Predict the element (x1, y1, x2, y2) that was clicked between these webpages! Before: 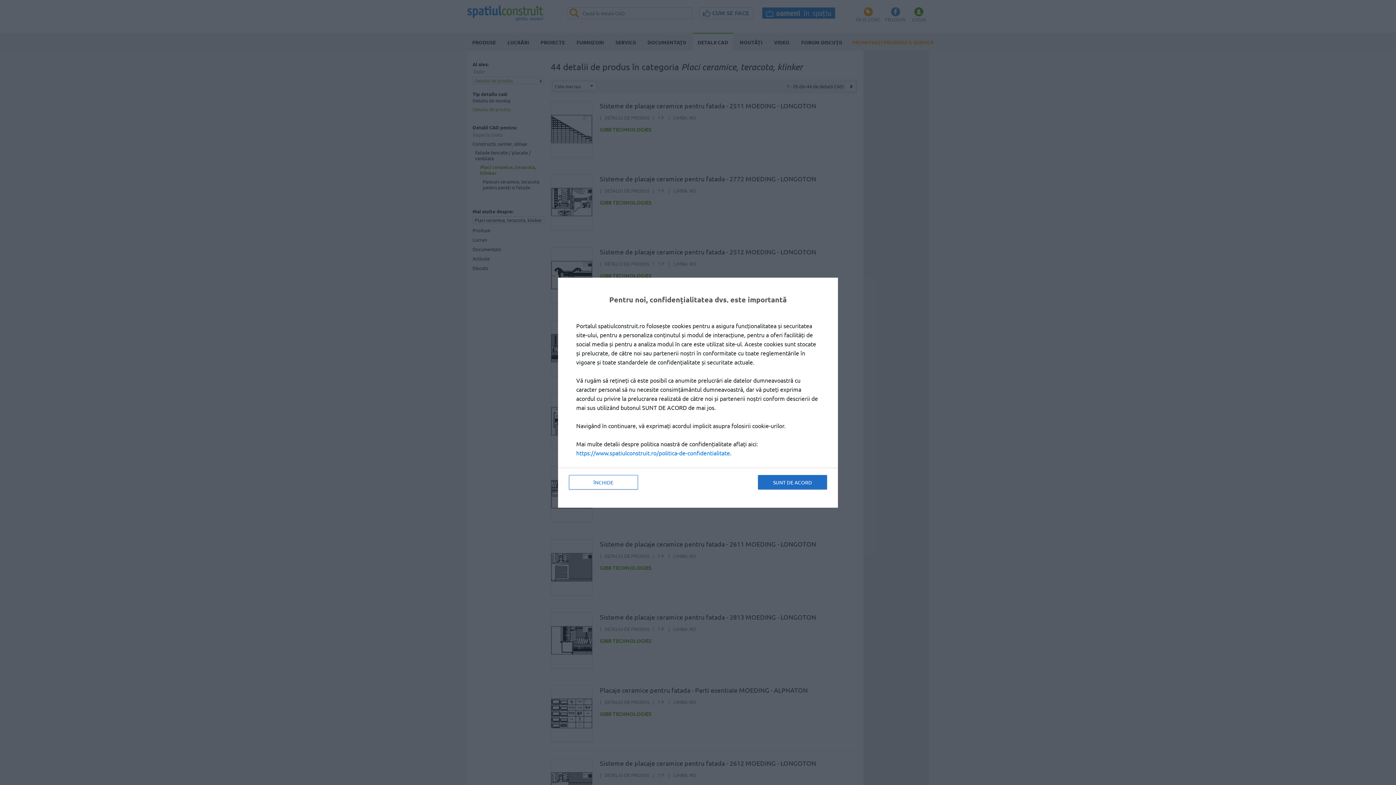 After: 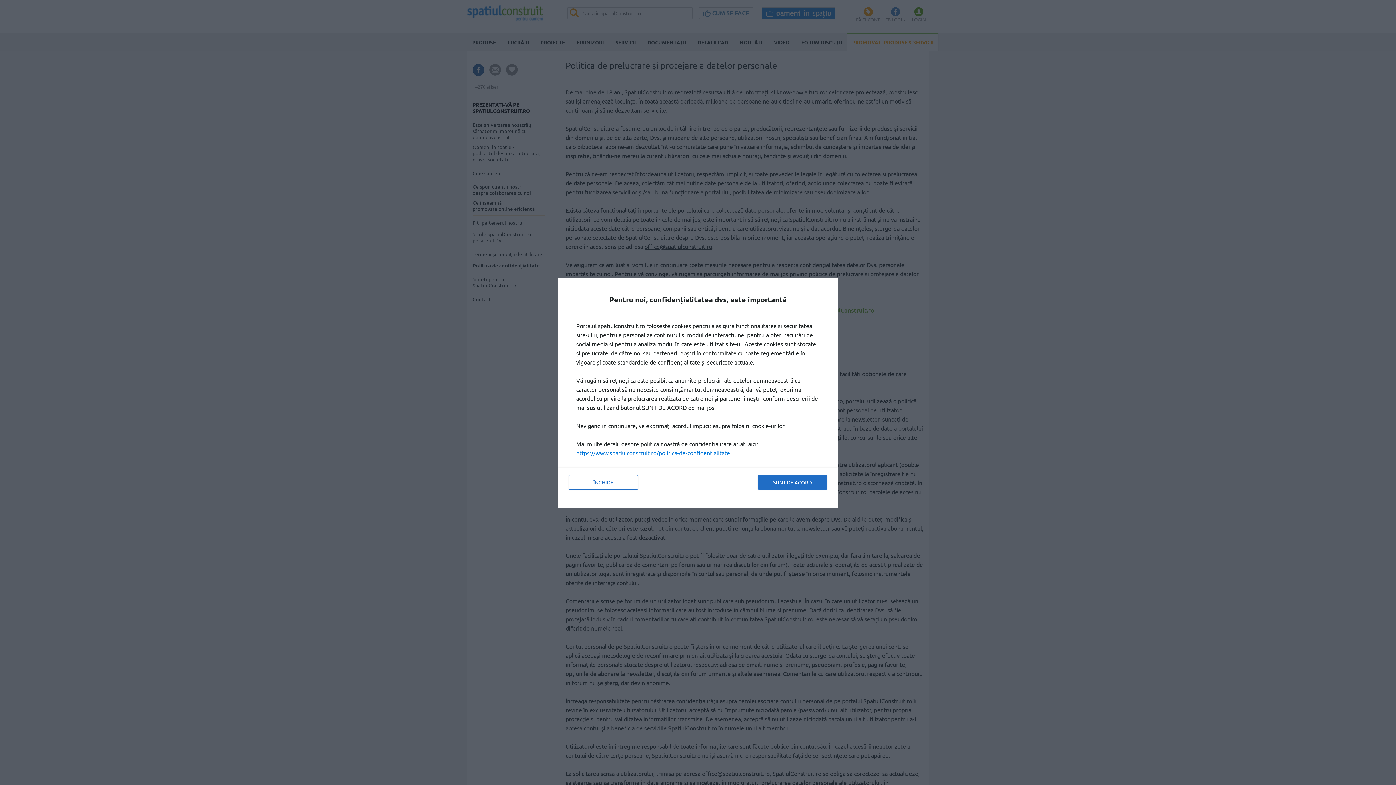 Action: bbox: (576, 449, 730, 456) label: https://www.spatiulconstruit.ro/politica-de-confidentialitate